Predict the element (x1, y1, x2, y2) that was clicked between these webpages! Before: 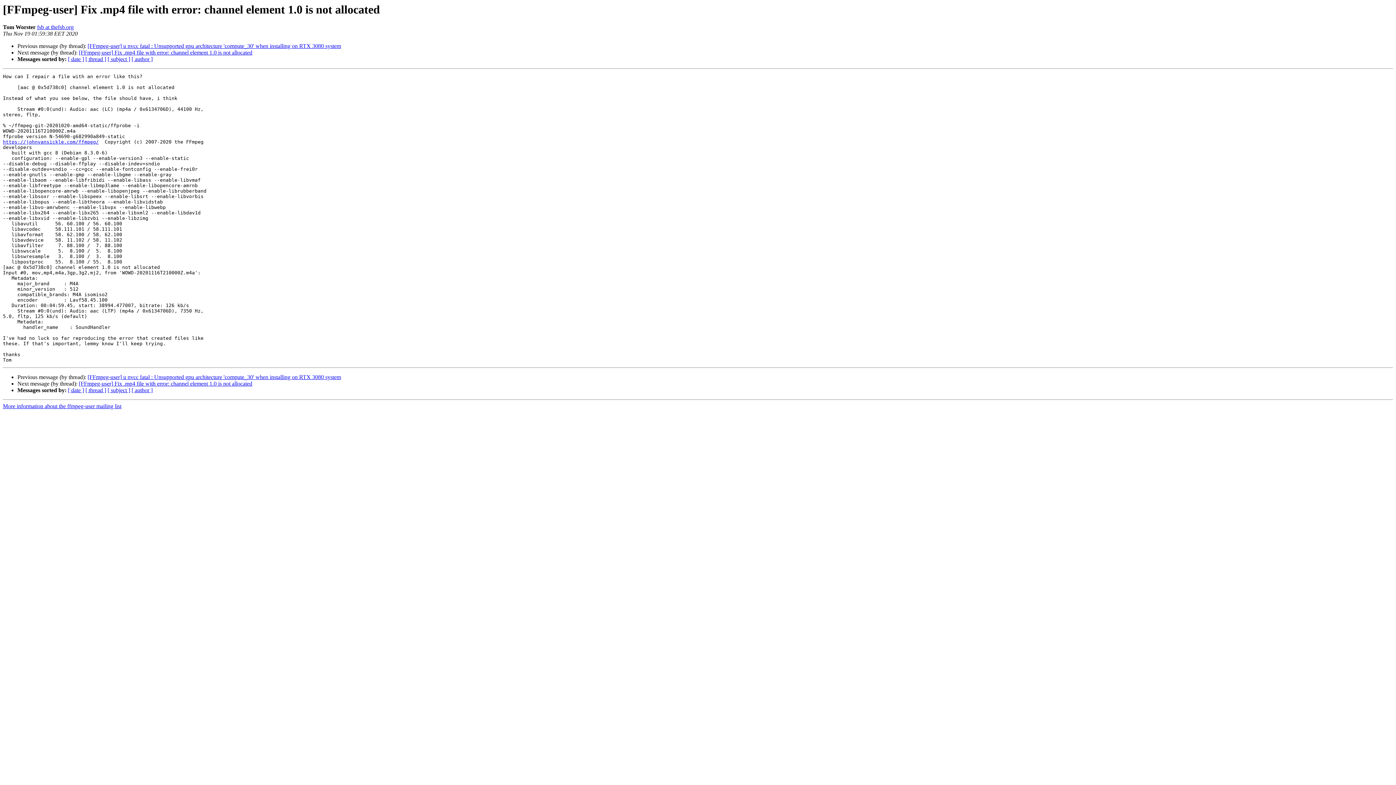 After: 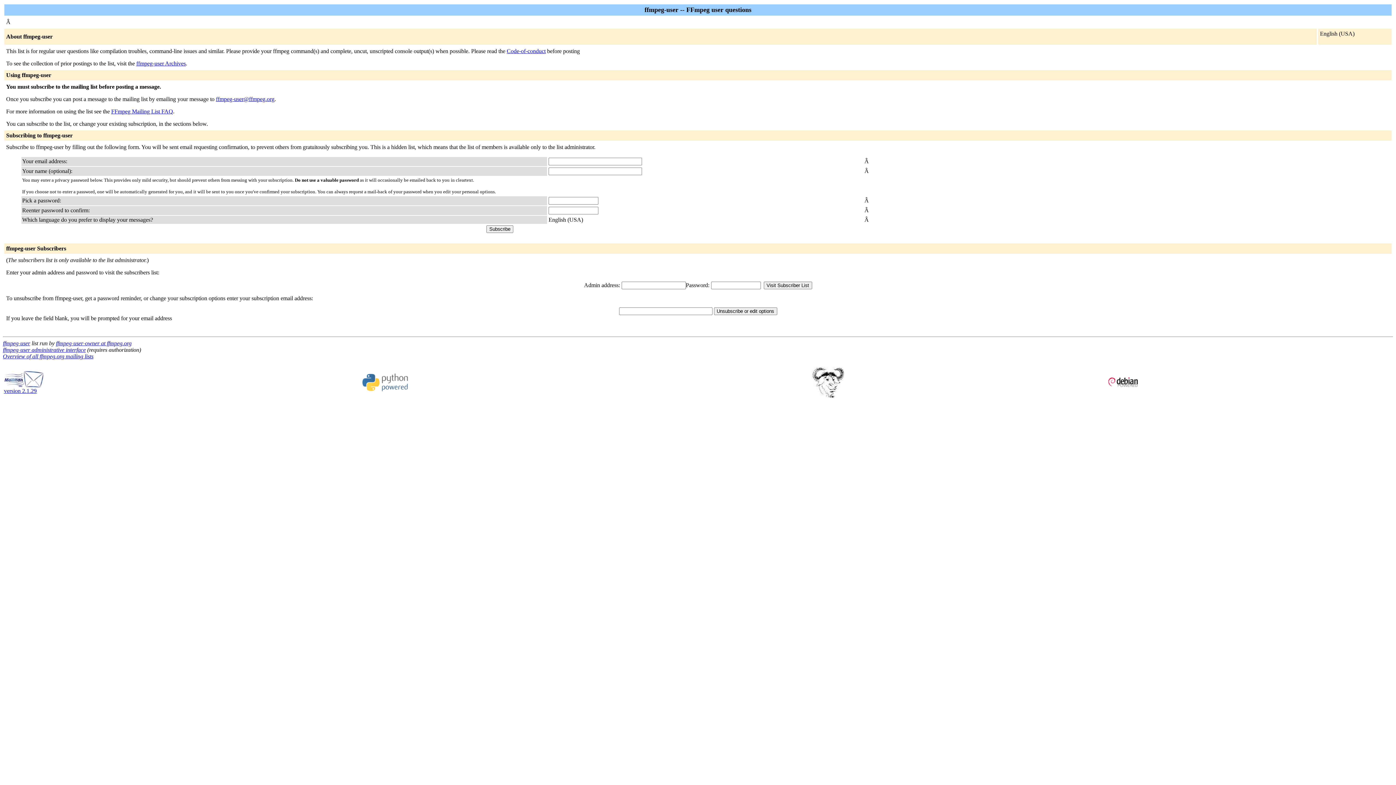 Action: bbox: (2, 403, 121, 409) label: More information about the ffmpeg-user mailing list